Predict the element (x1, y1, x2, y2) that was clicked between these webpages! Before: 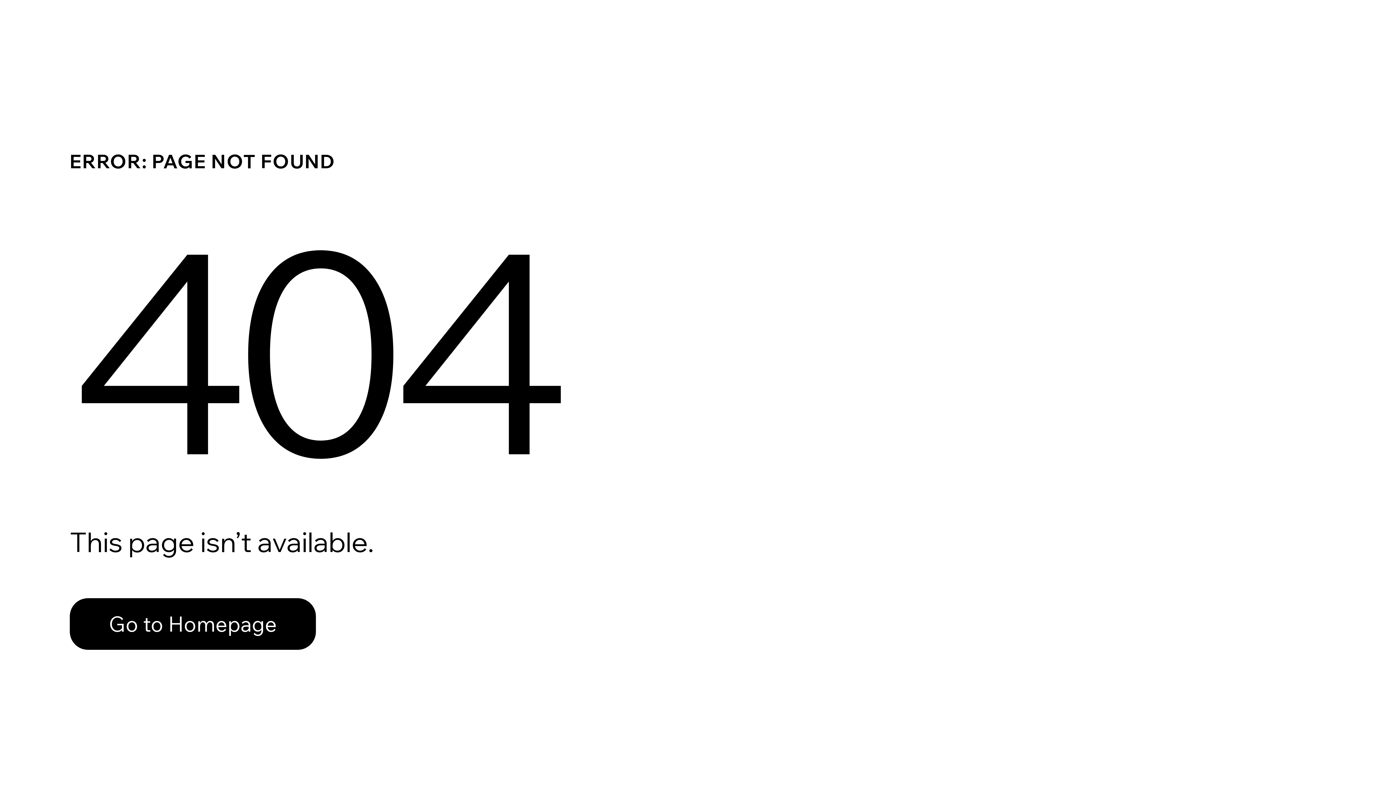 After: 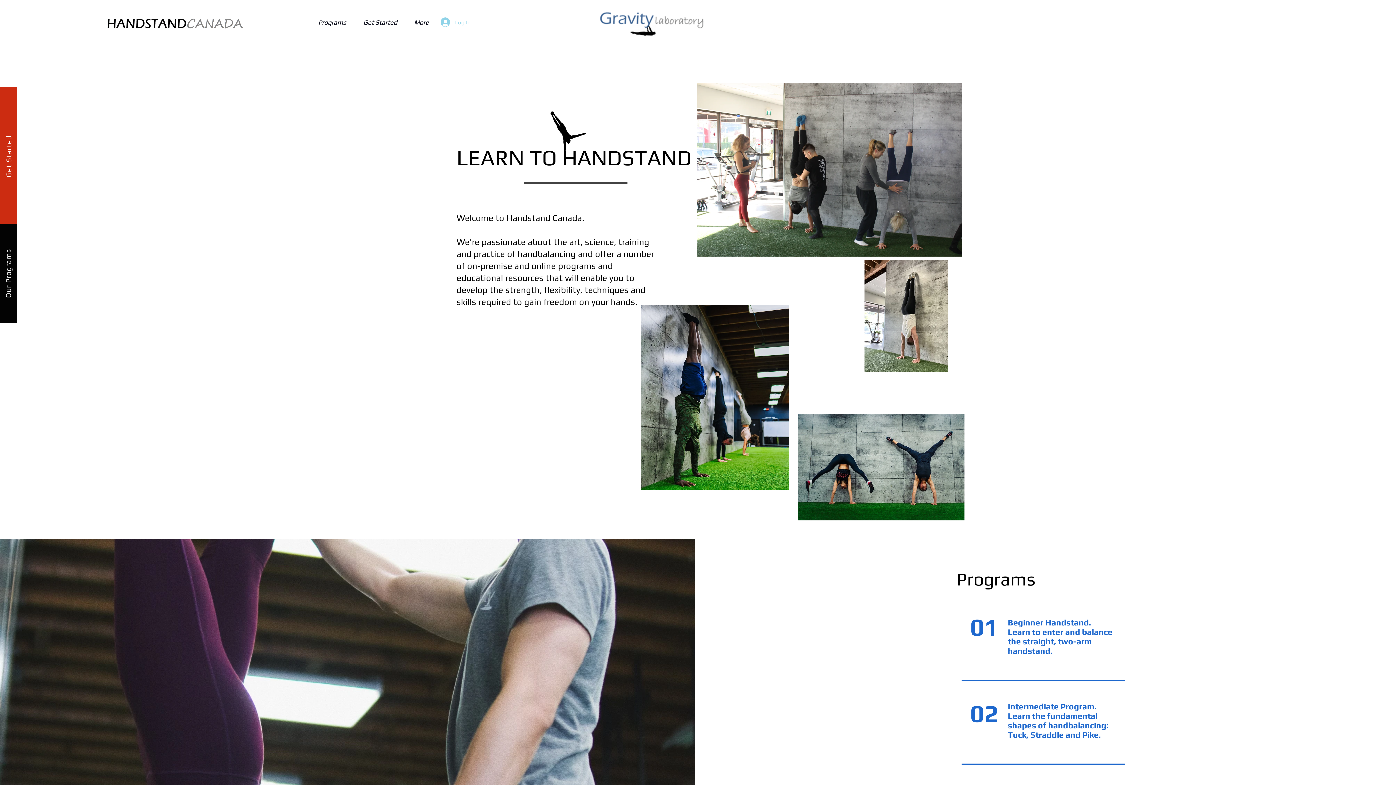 Action: bbox: (69, 582, 768, 659) label: Go to Homepage